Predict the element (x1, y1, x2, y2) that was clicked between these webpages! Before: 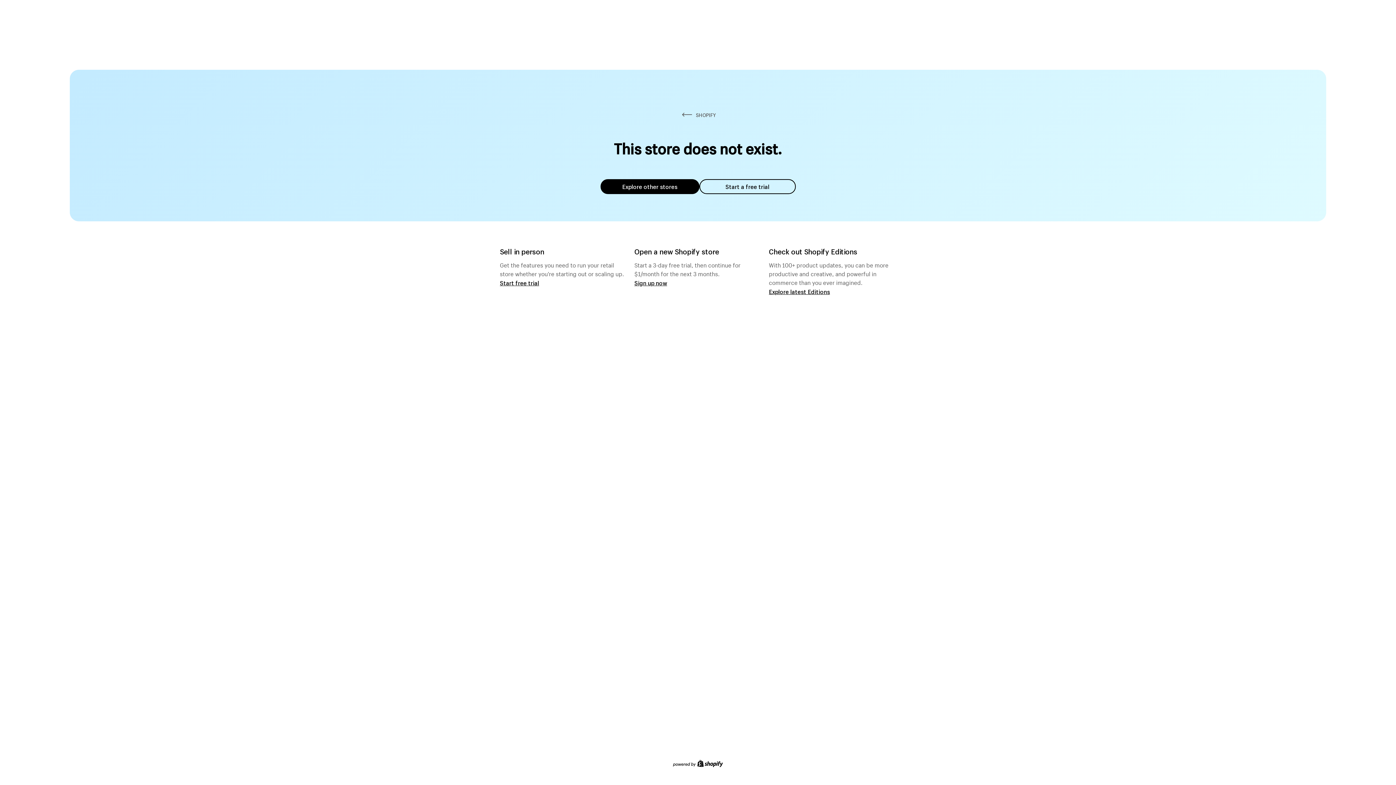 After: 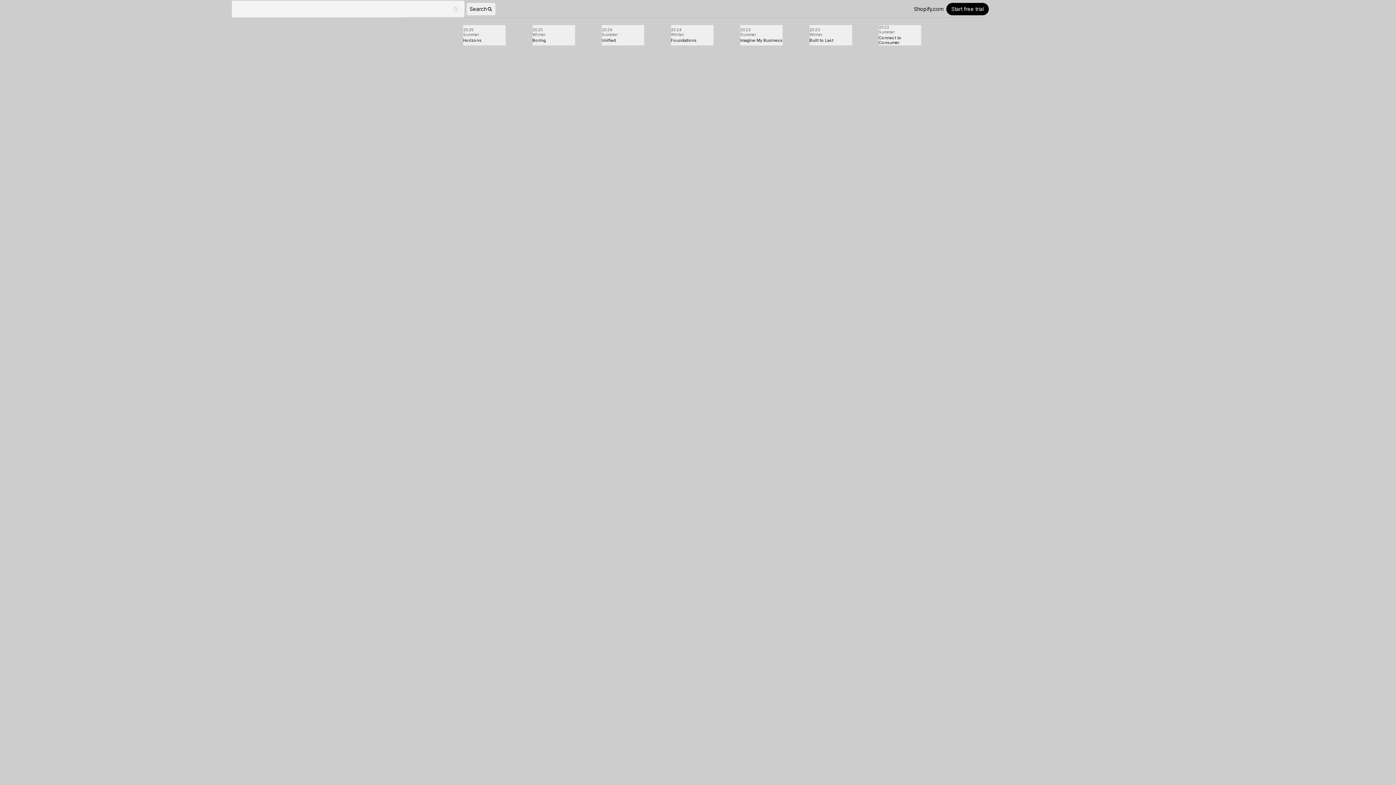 Action: bbox: (769, 287, 830, 295) label: Explore latest Editions